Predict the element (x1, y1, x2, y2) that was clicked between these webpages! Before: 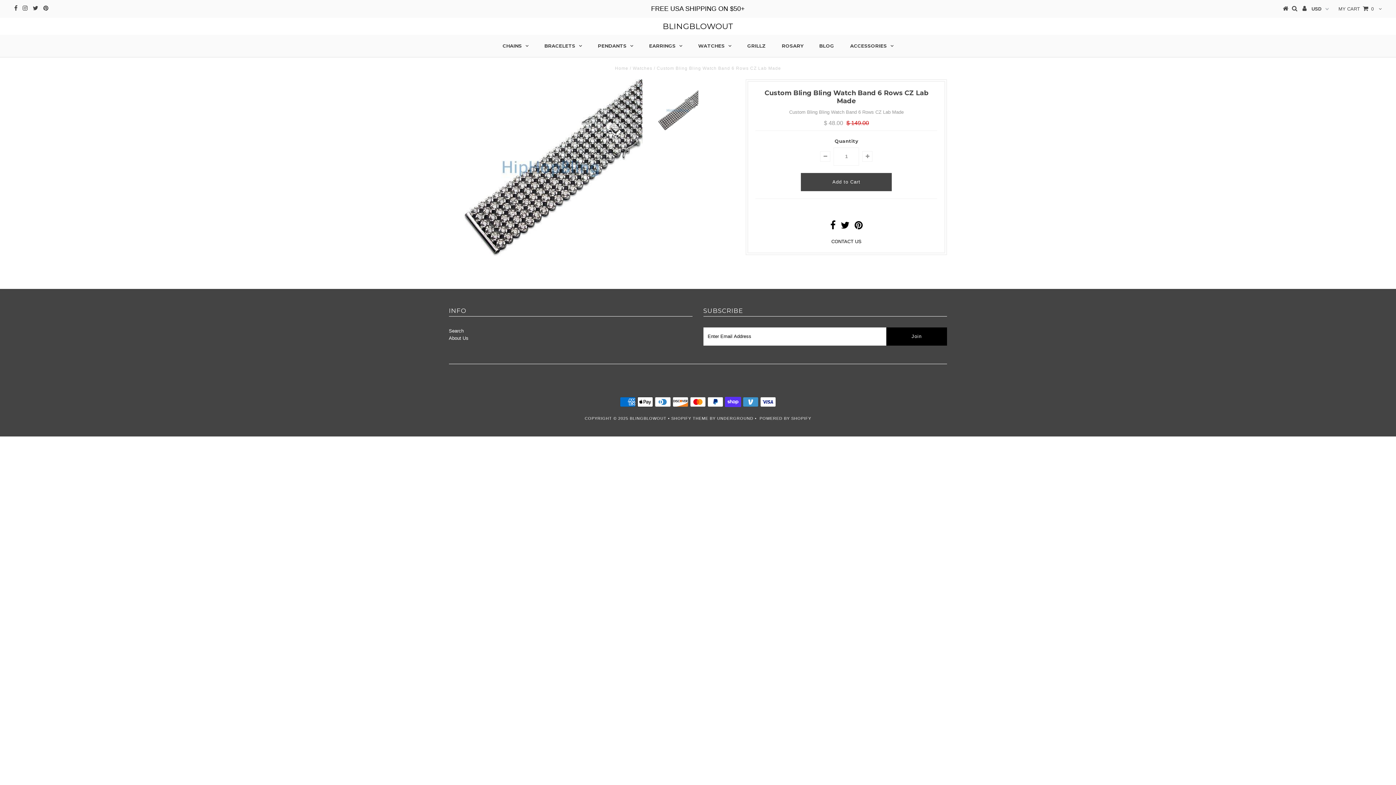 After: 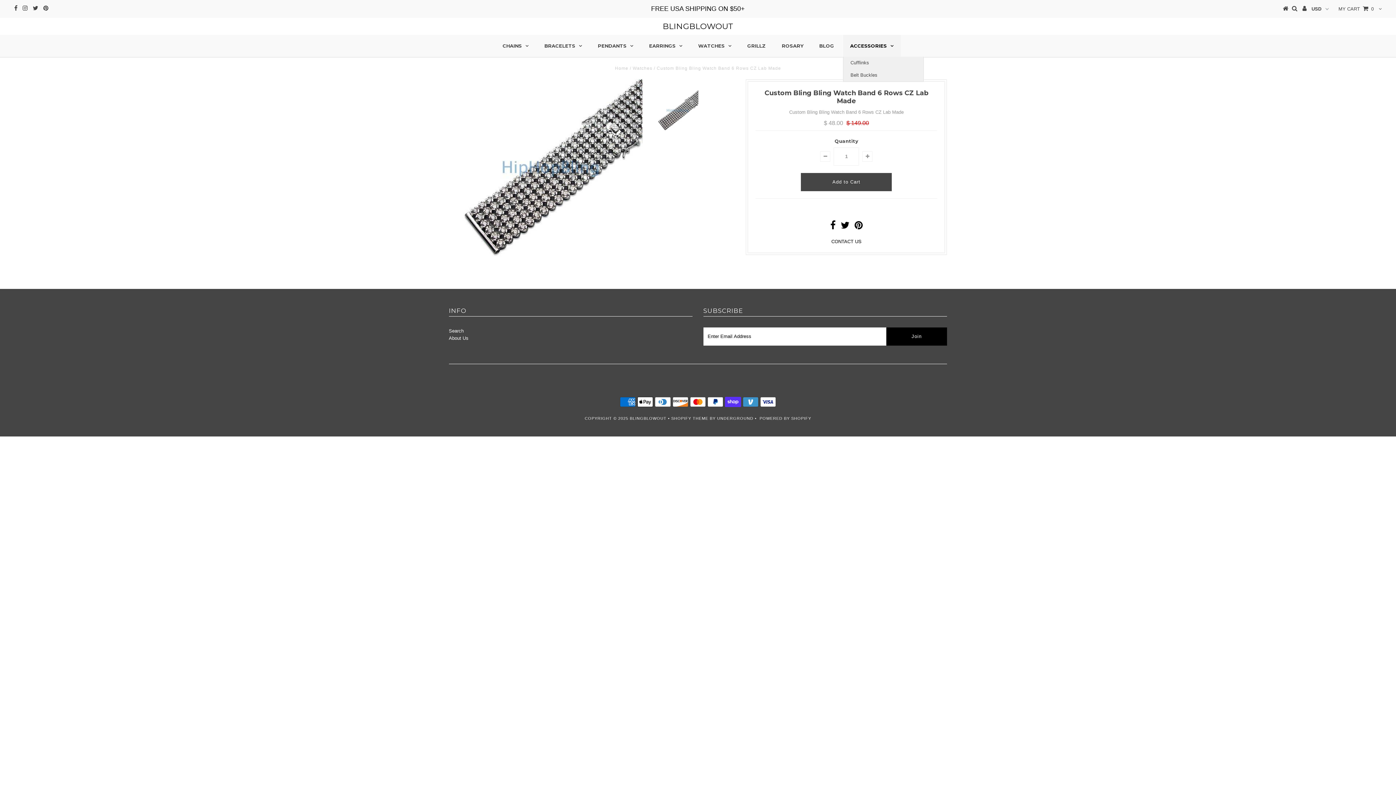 Action: label: ACCESSORIES bbox: (843, 34, 900, 56)